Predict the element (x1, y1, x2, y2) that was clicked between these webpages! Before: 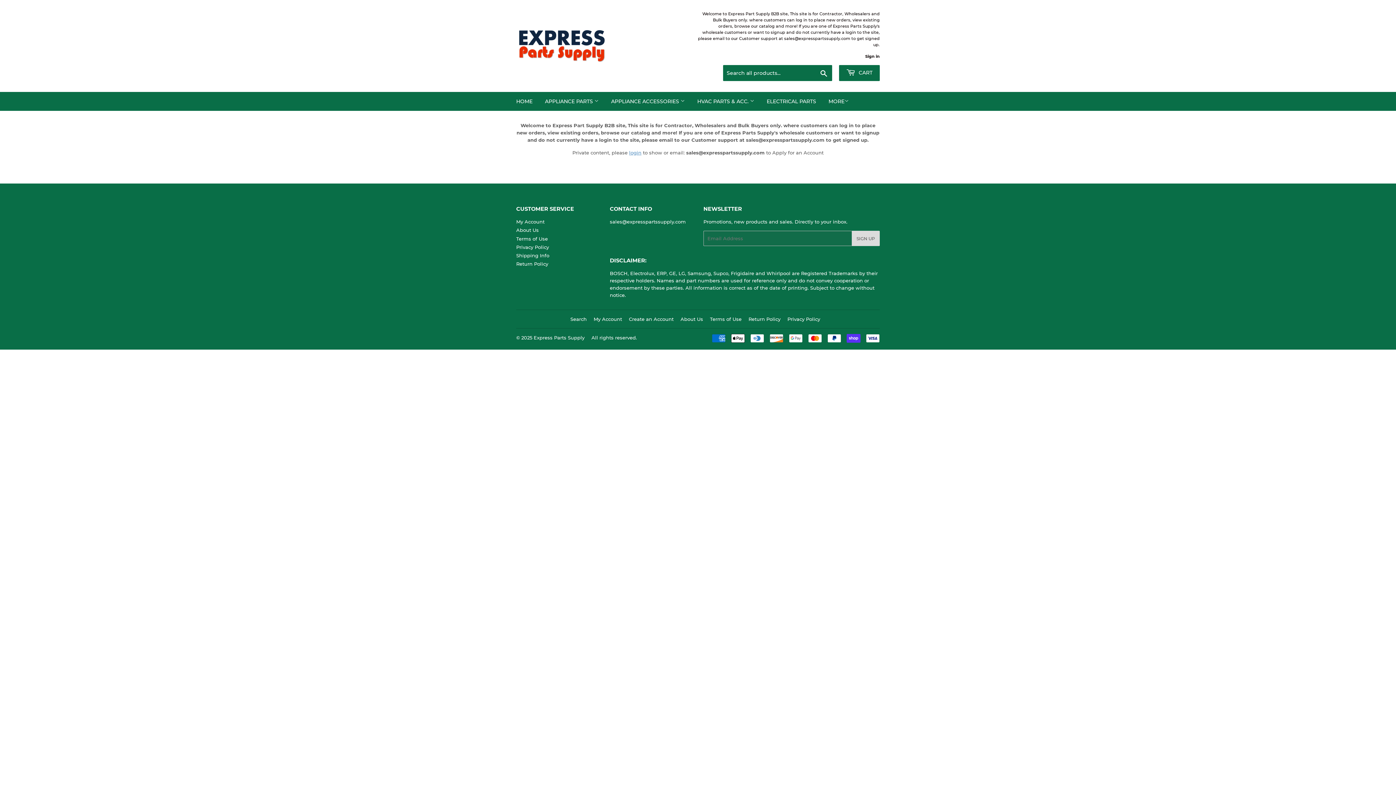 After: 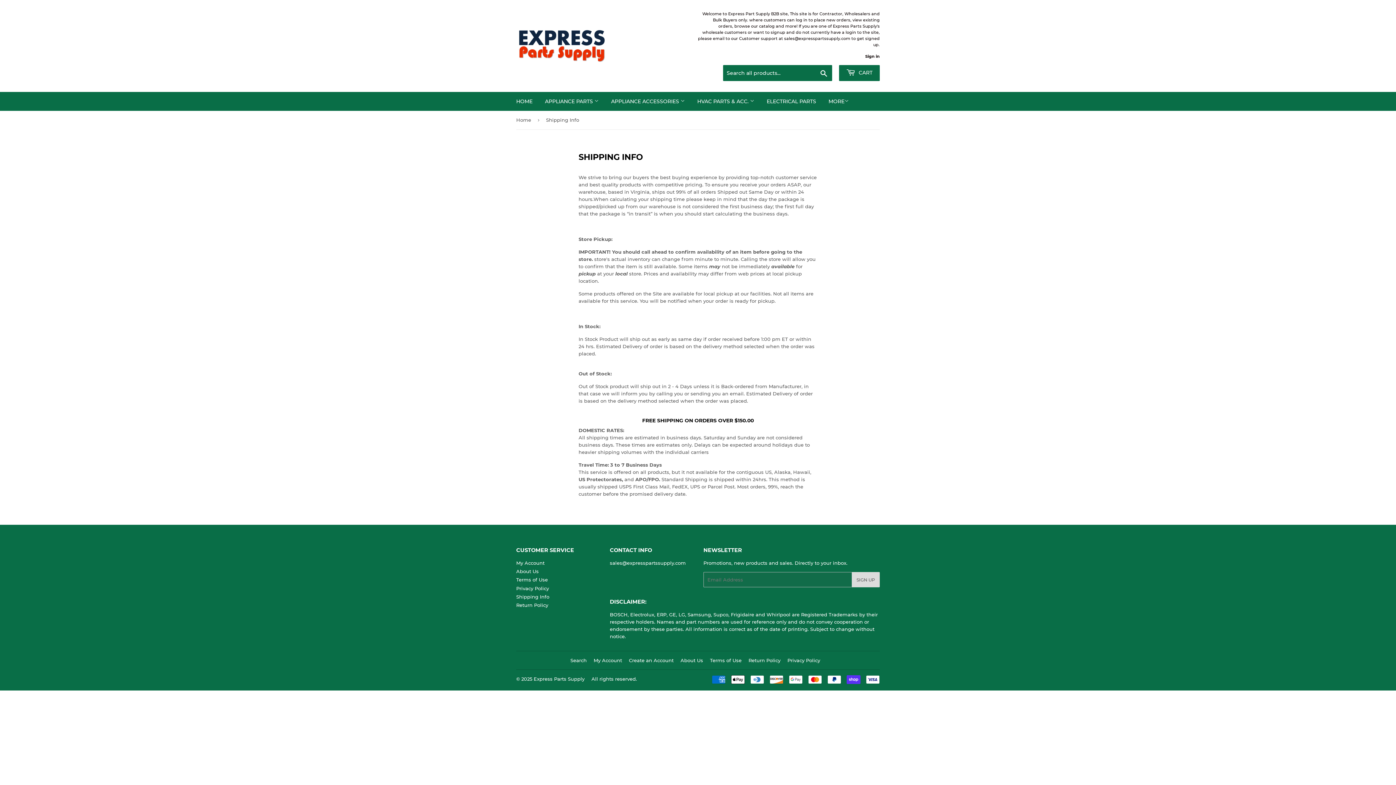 Action: label: Shipping Info bbox: (516, 252, 549, 258)